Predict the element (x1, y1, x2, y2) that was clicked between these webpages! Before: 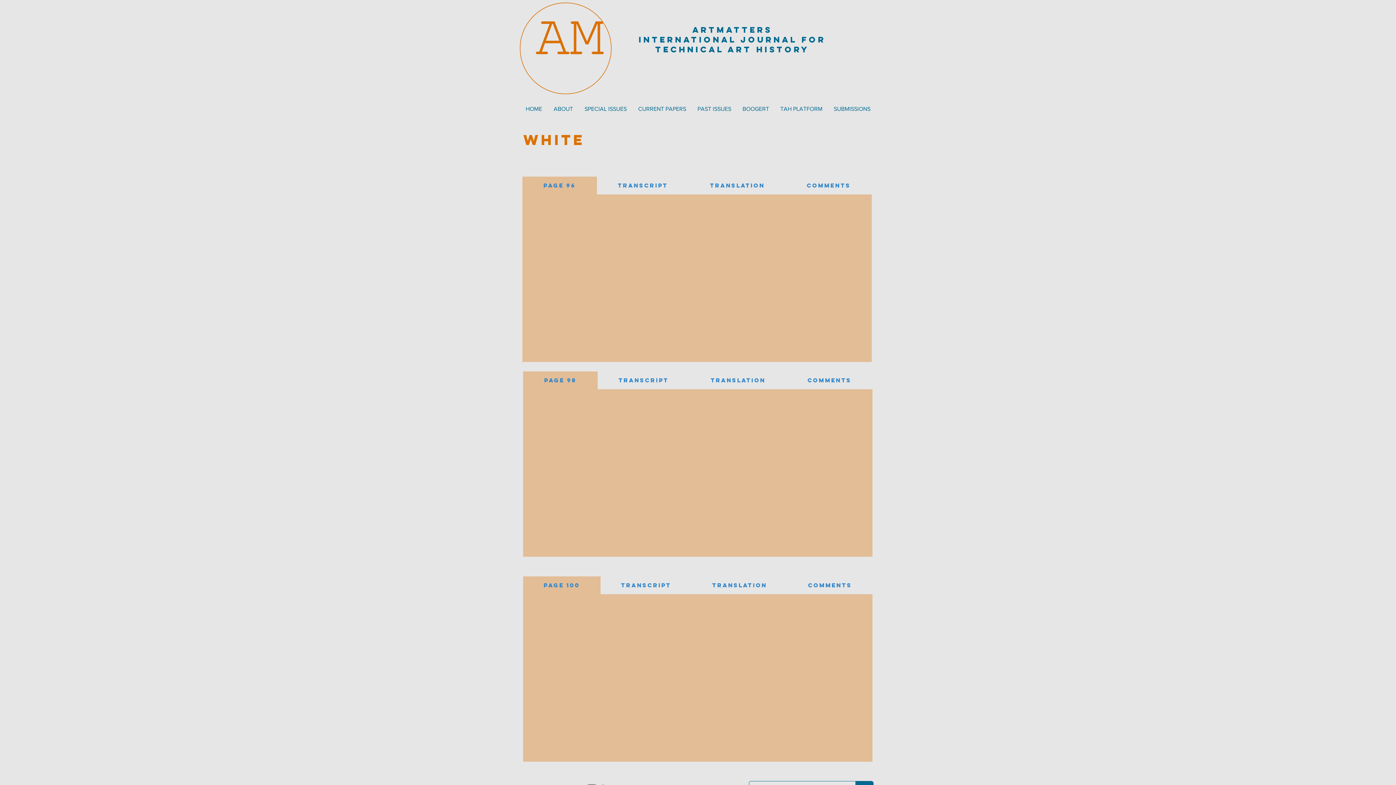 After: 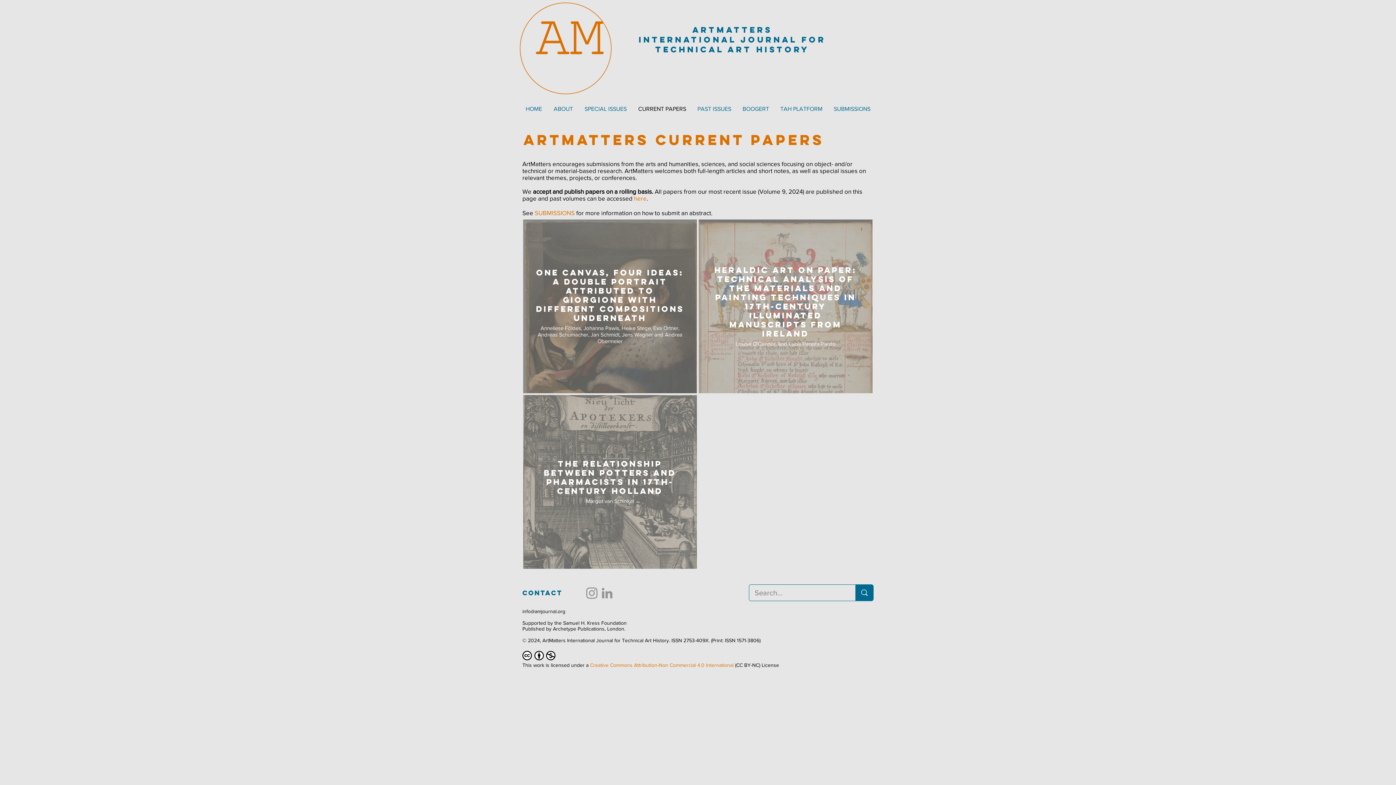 Action: bbox: (632, 100, 692, 118) label: CURRENT PAPERS